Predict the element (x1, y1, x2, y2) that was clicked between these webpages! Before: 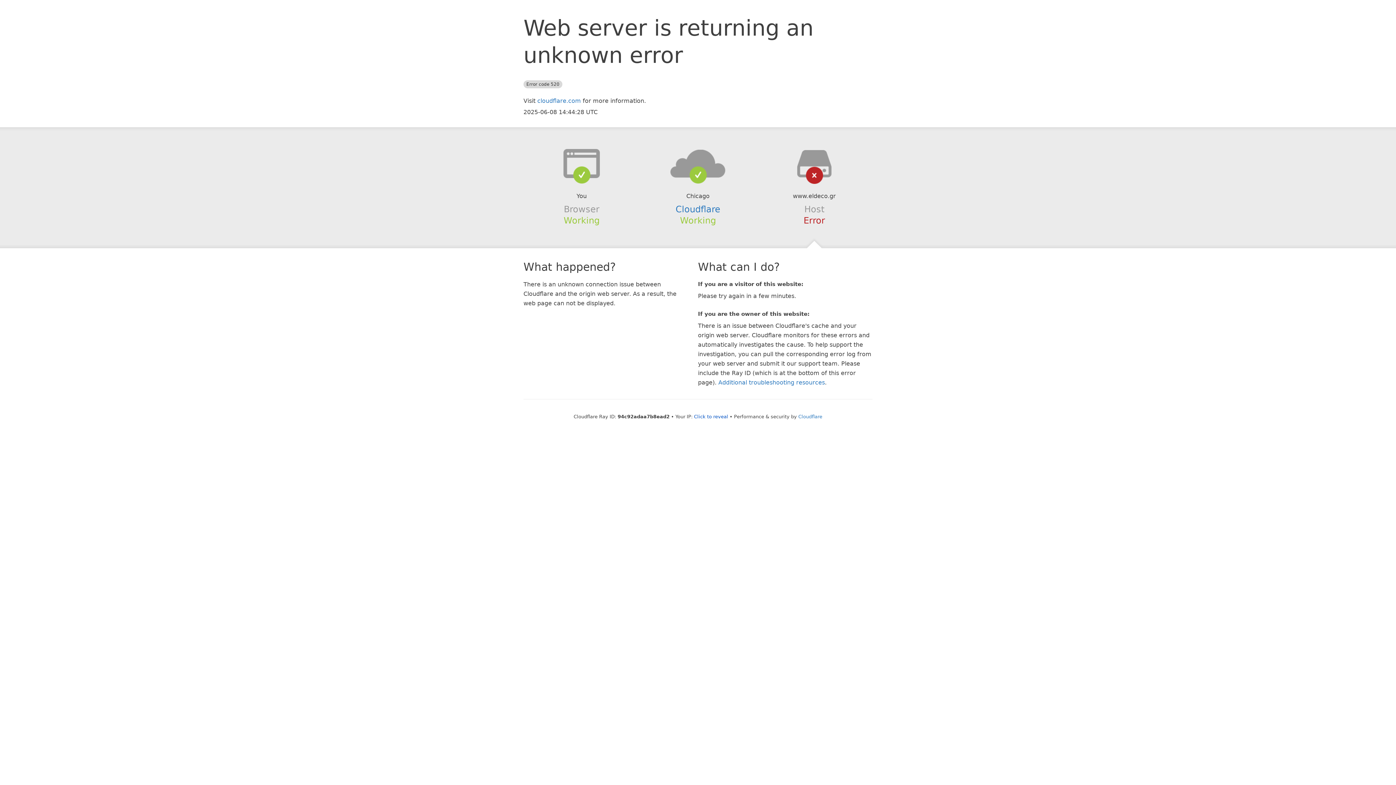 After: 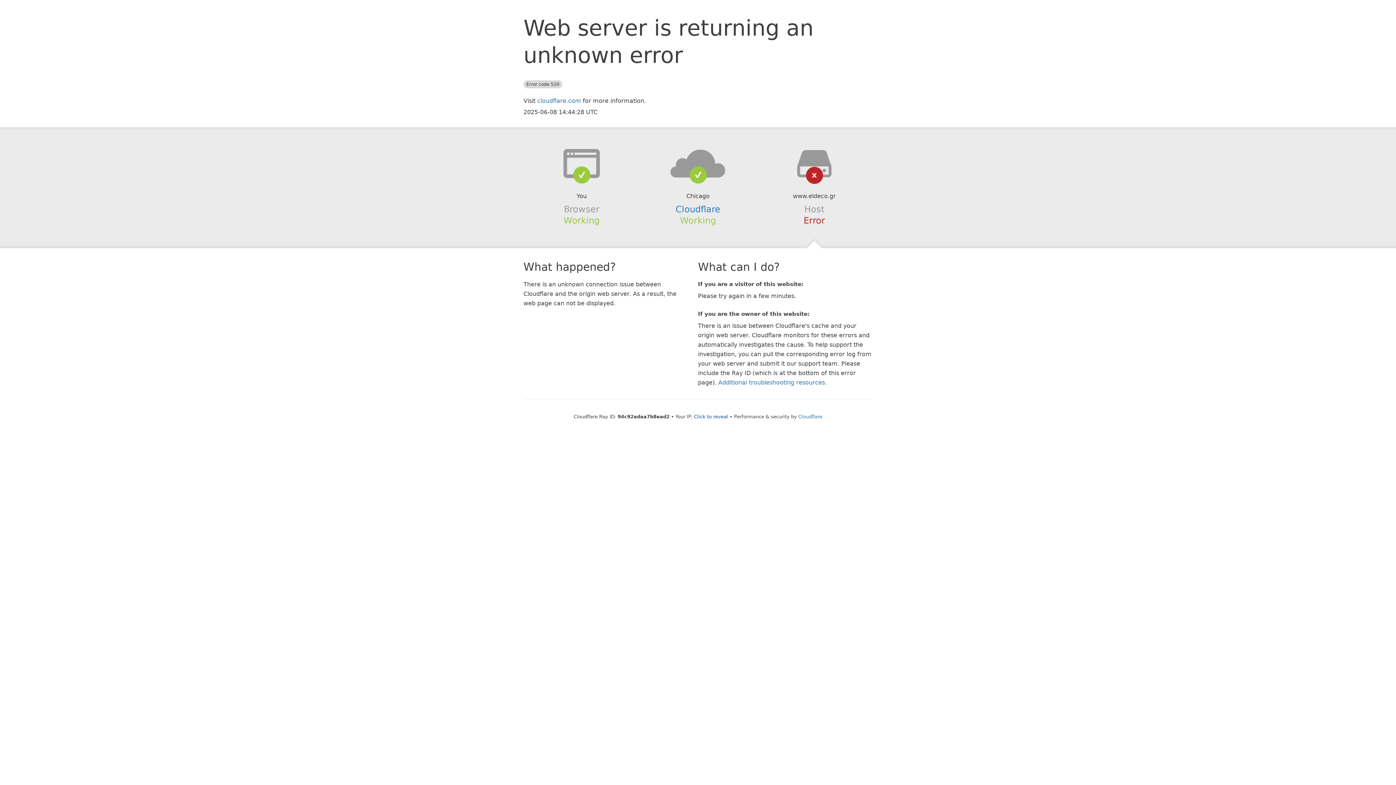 Action: bbox: (639, 148, 756, 178)